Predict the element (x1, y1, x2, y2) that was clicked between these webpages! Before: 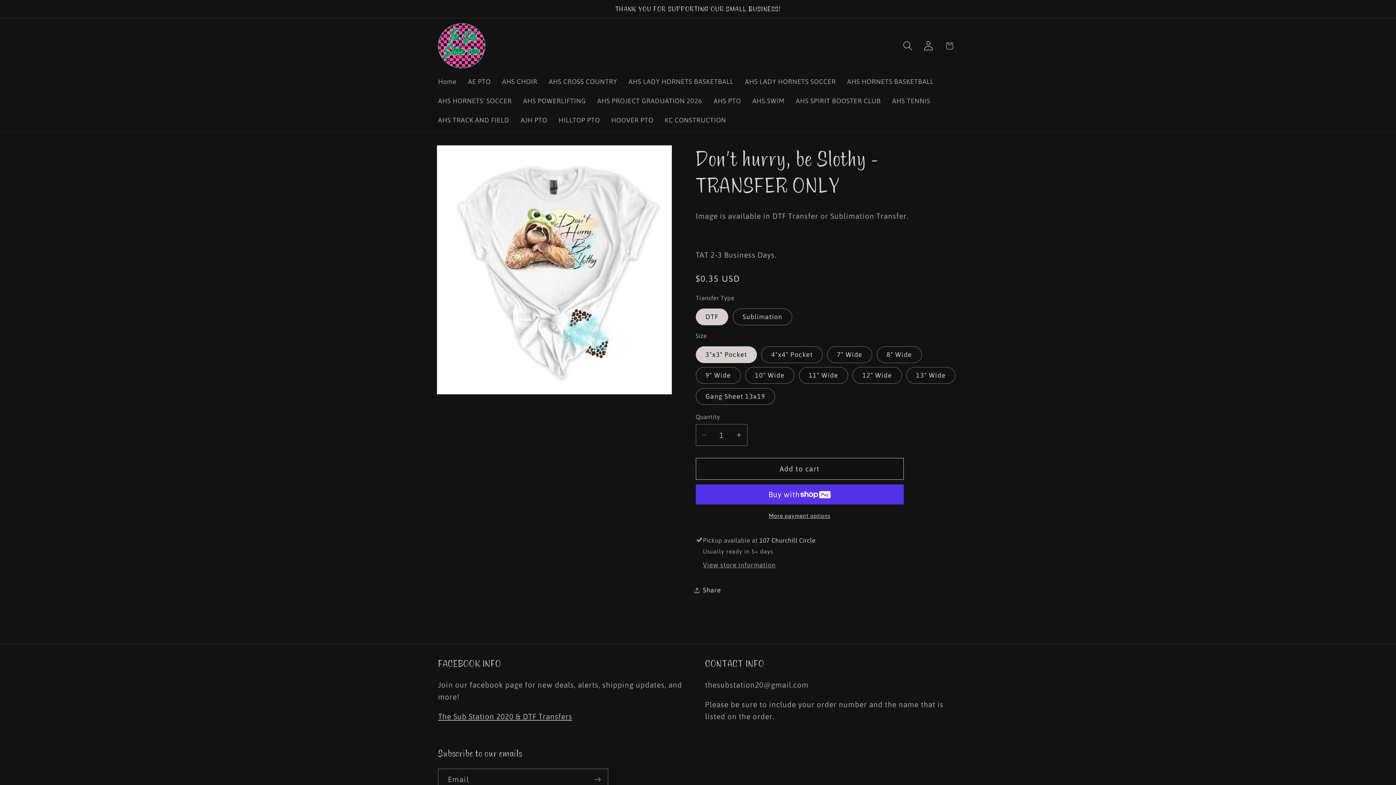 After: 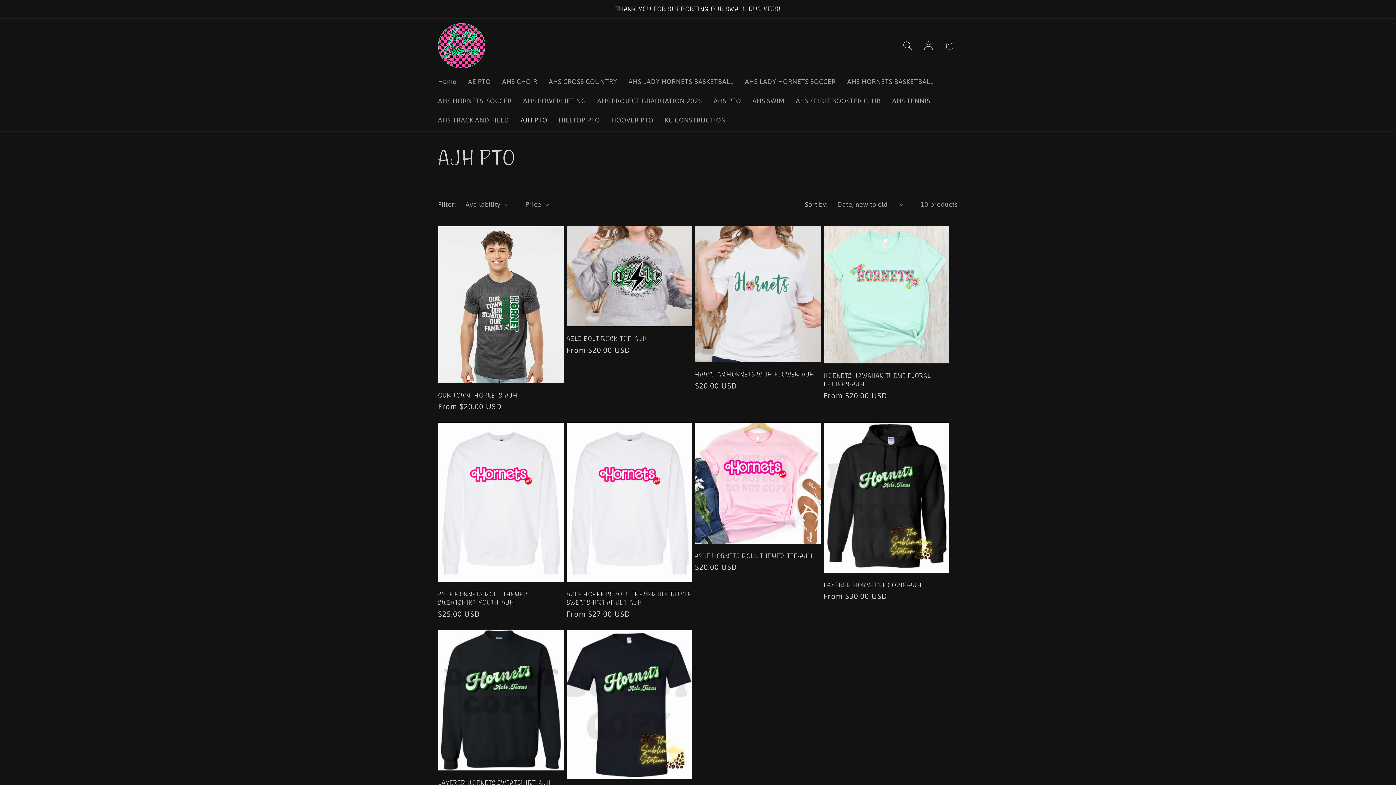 Action: bbox: (515, 110, 553, 130) label: AJH PTO